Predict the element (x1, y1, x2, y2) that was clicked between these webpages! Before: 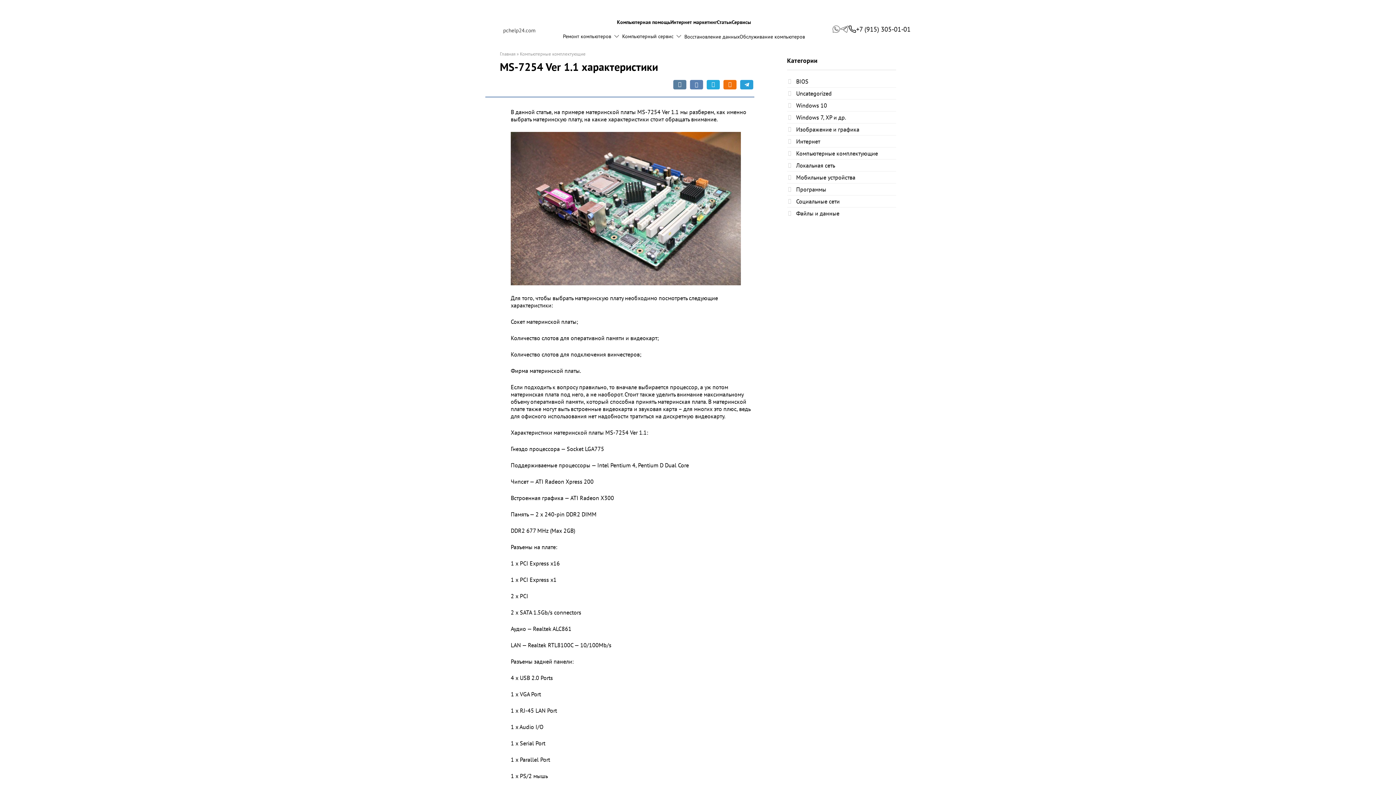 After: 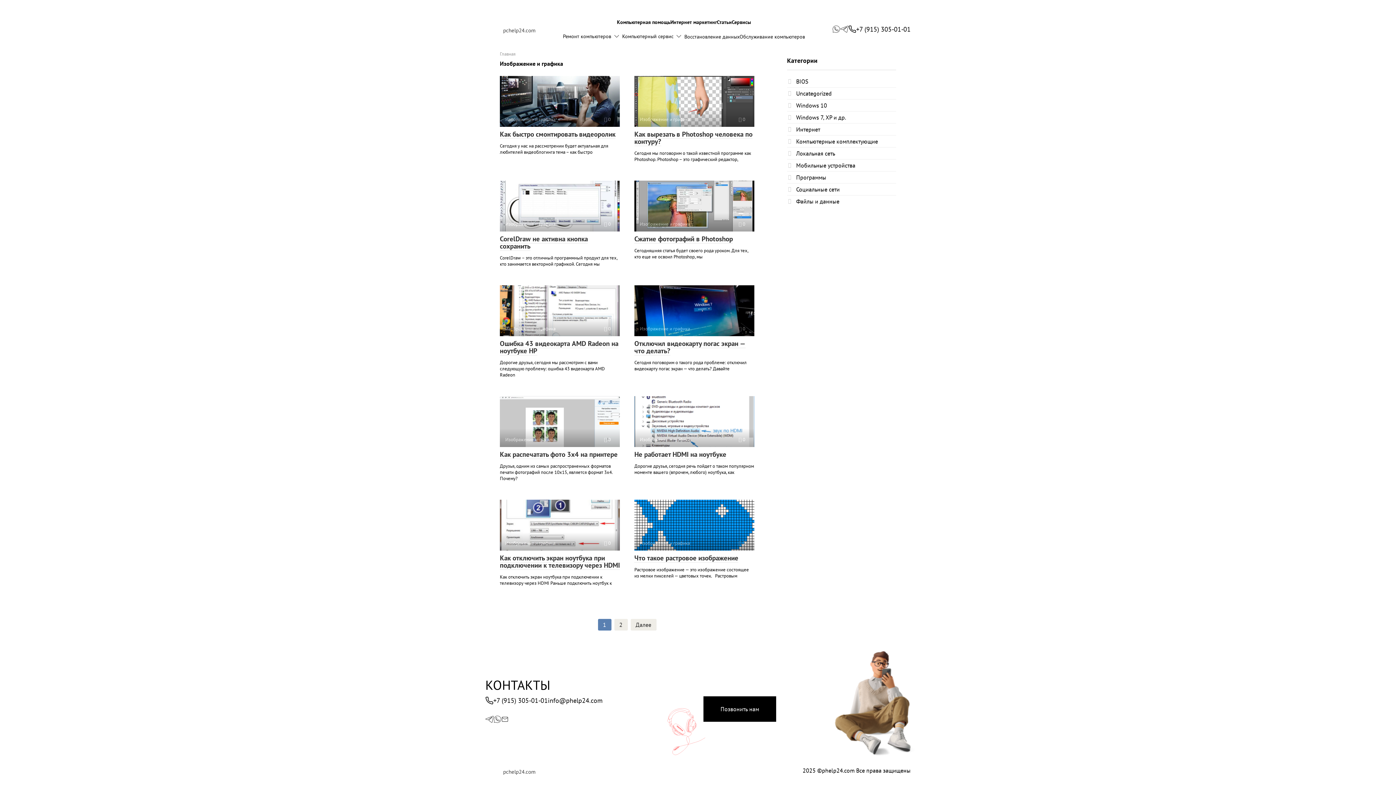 Action: bbox: (796, 125, 859, 133) label: Изображение и графика